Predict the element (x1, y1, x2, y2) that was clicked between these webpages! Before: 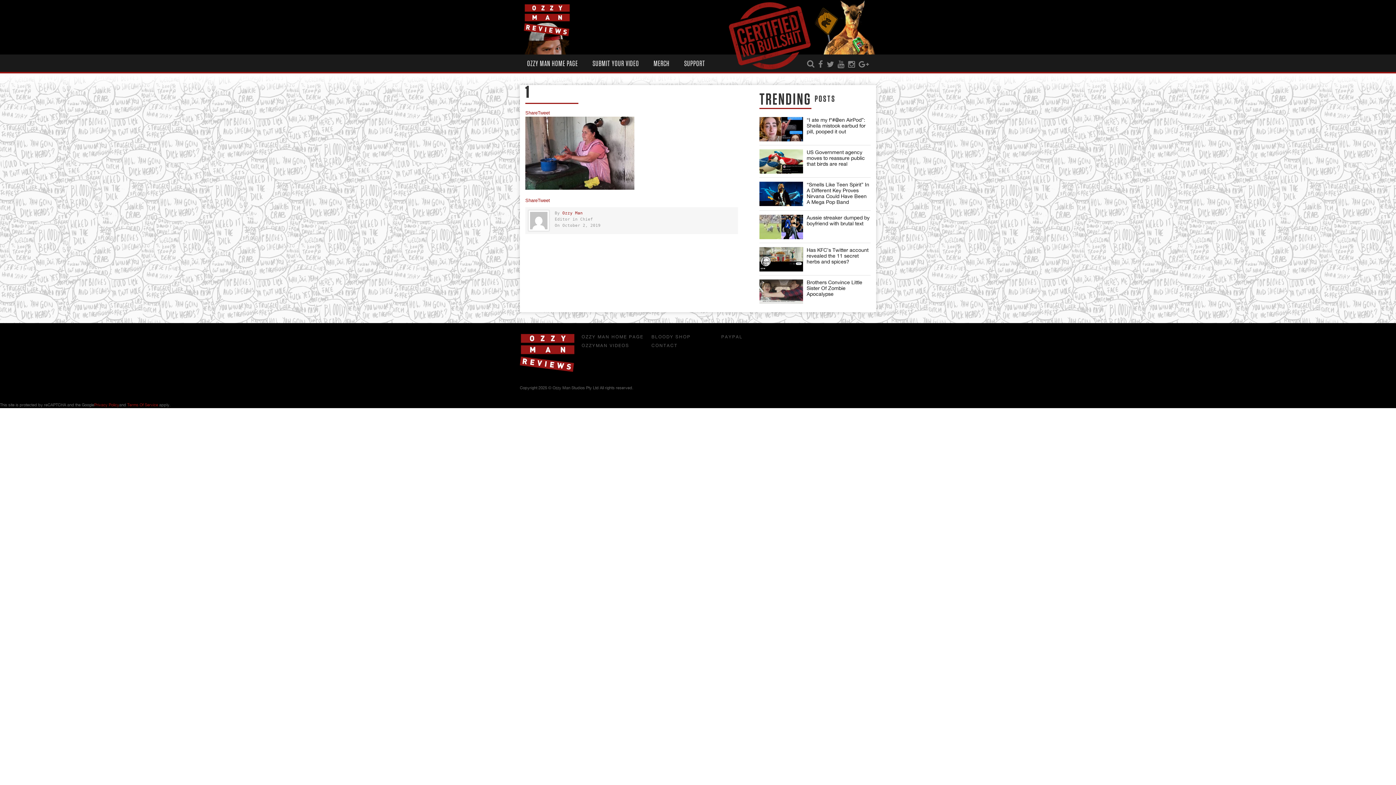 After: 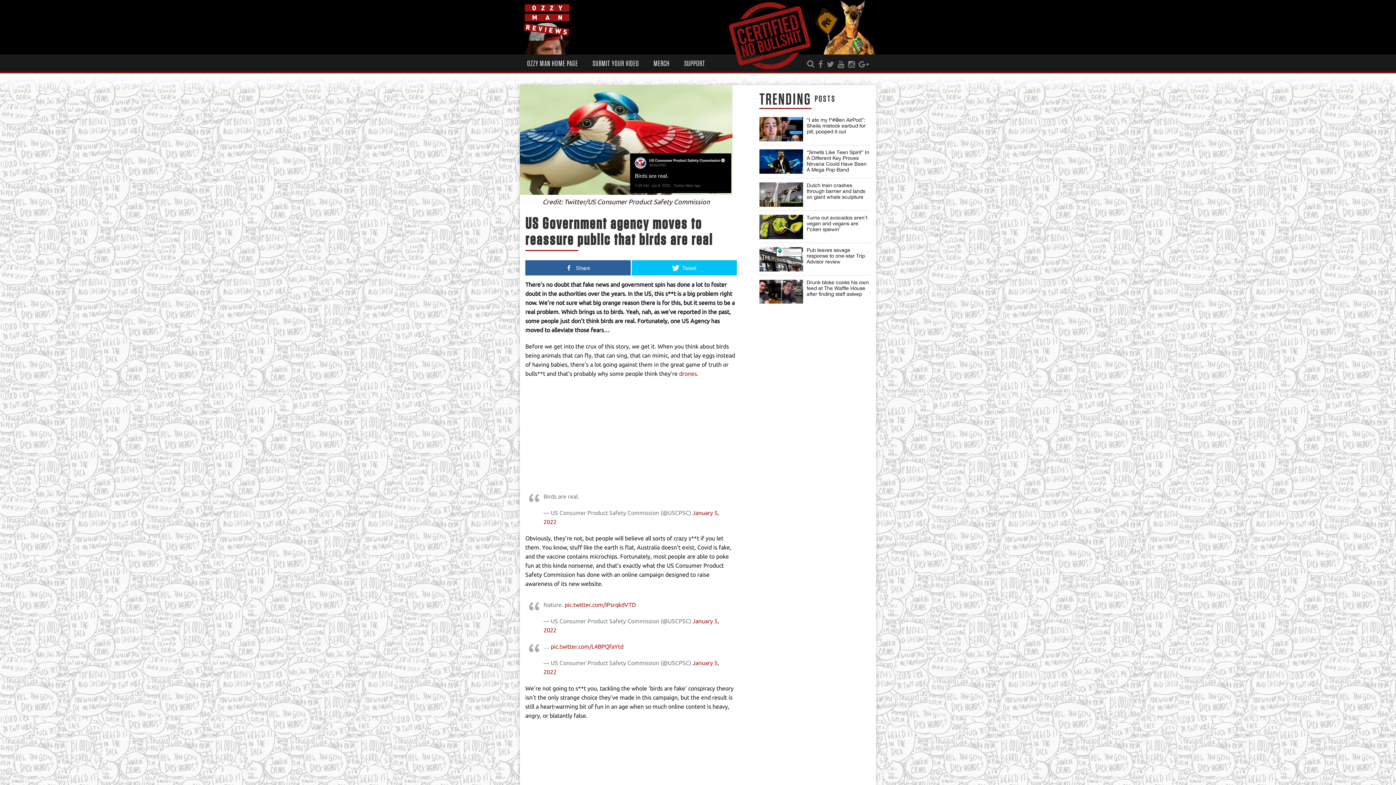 Action: bbox: (723, 113, 839, 210)